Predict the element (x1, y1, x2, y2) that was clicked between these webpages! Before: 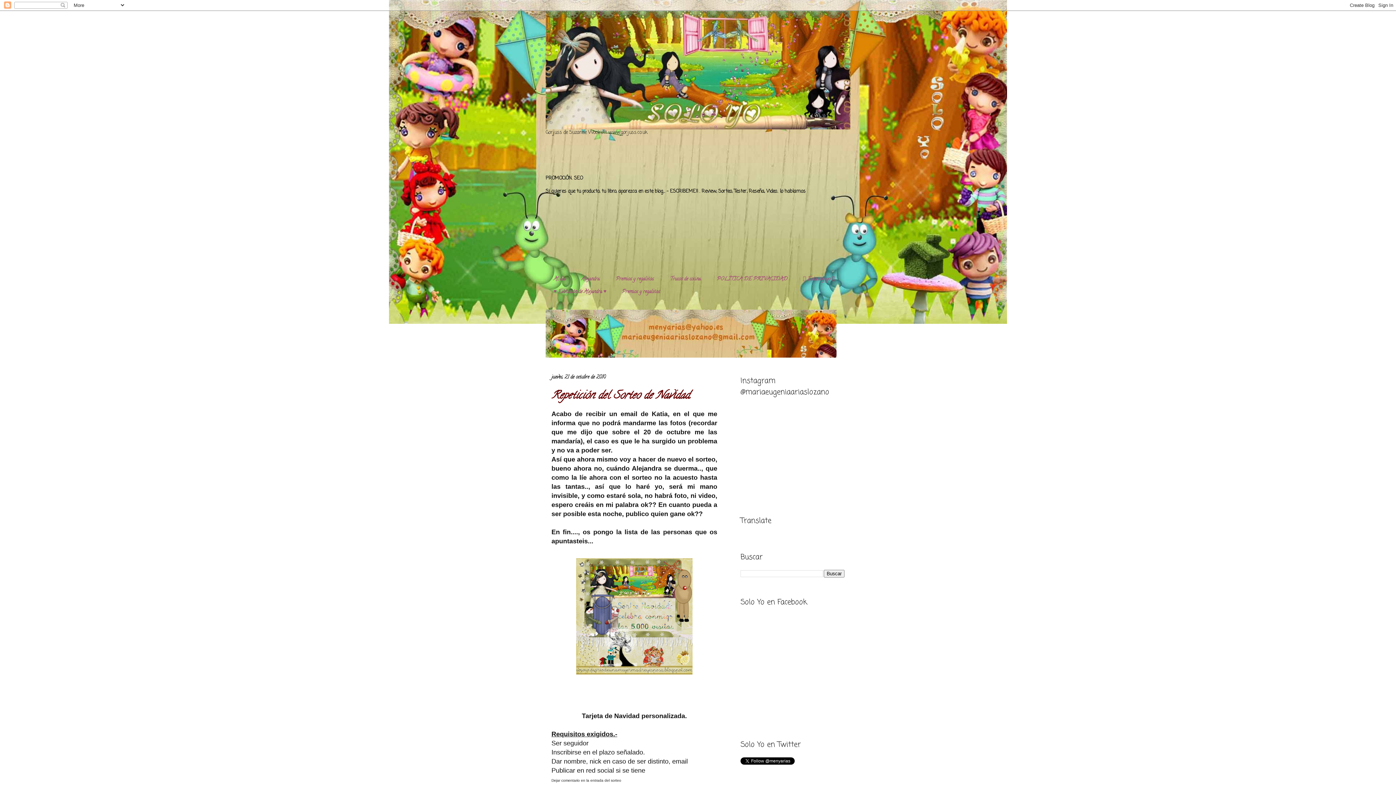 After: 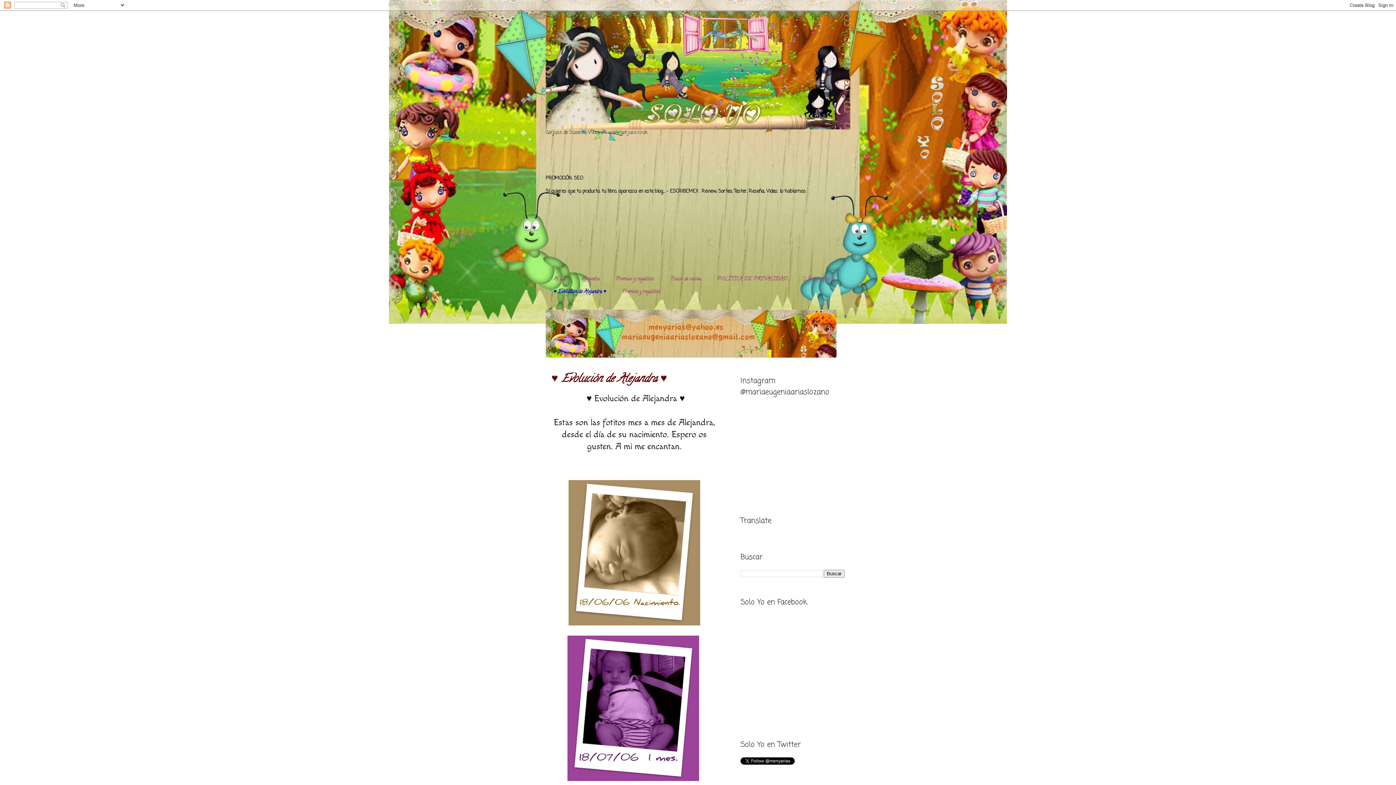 Action: label: ♥️ Evolución de Alejandra ♥️ bbox: (545, 286, 614, 298)